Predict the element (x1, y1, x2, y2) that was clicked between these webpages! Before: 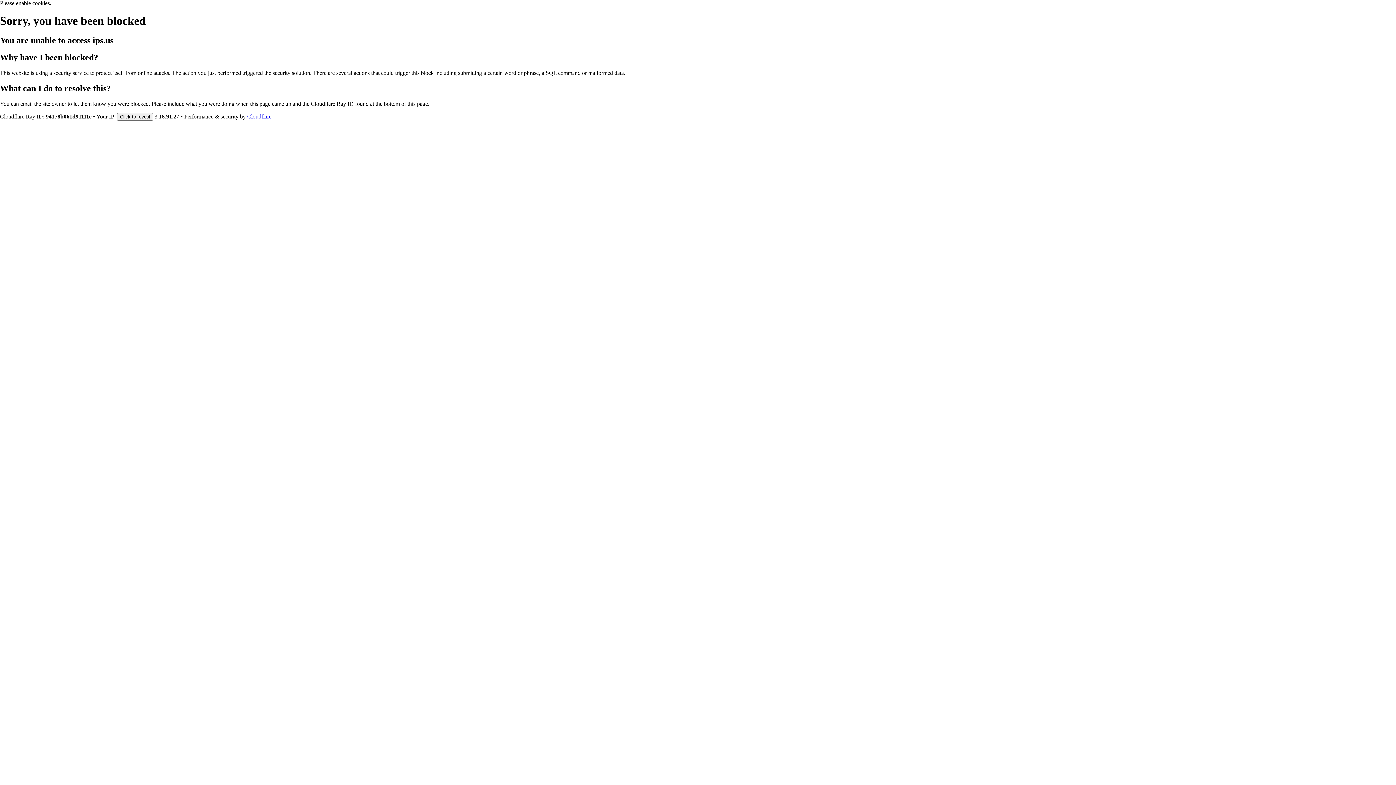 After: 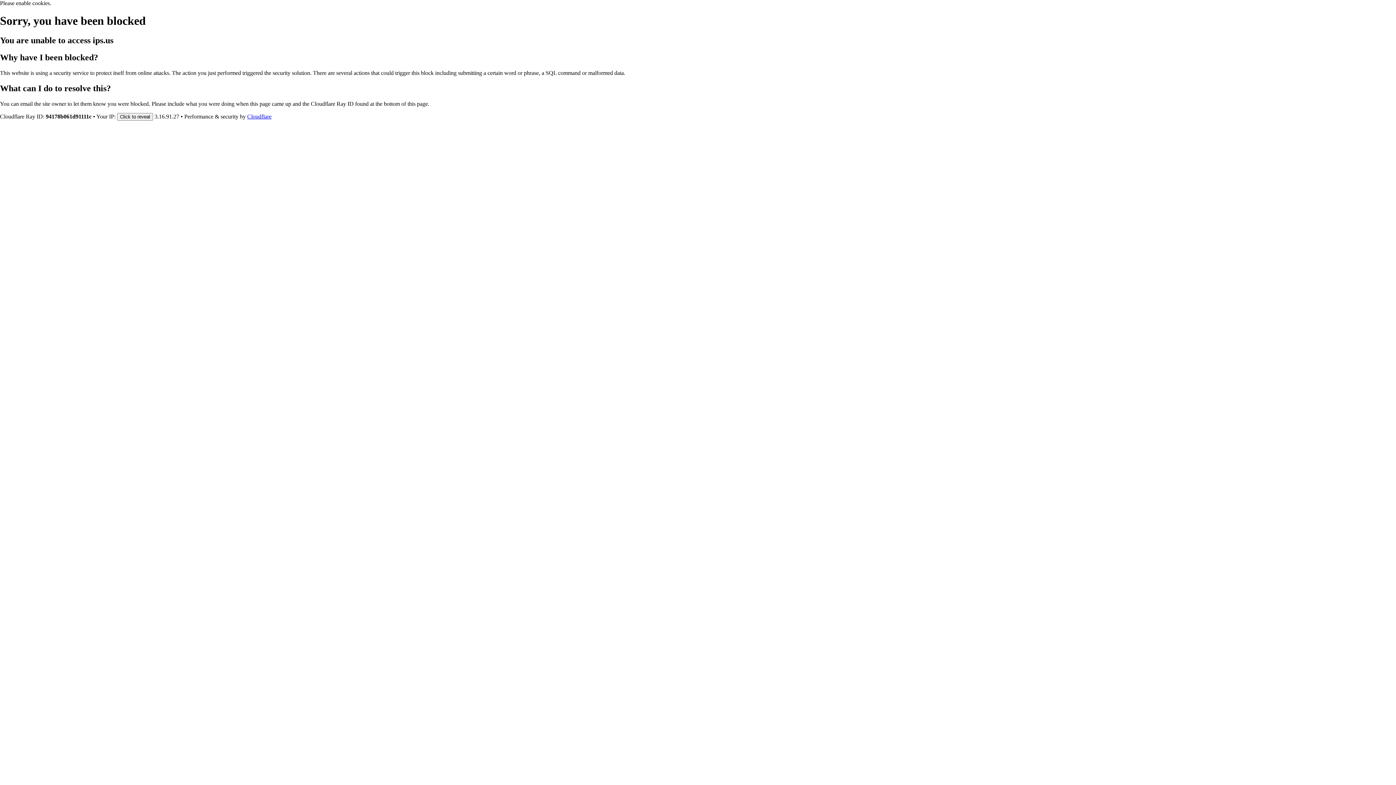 Action: bbox: (247, 113, 271, 119) label: Cloudflare